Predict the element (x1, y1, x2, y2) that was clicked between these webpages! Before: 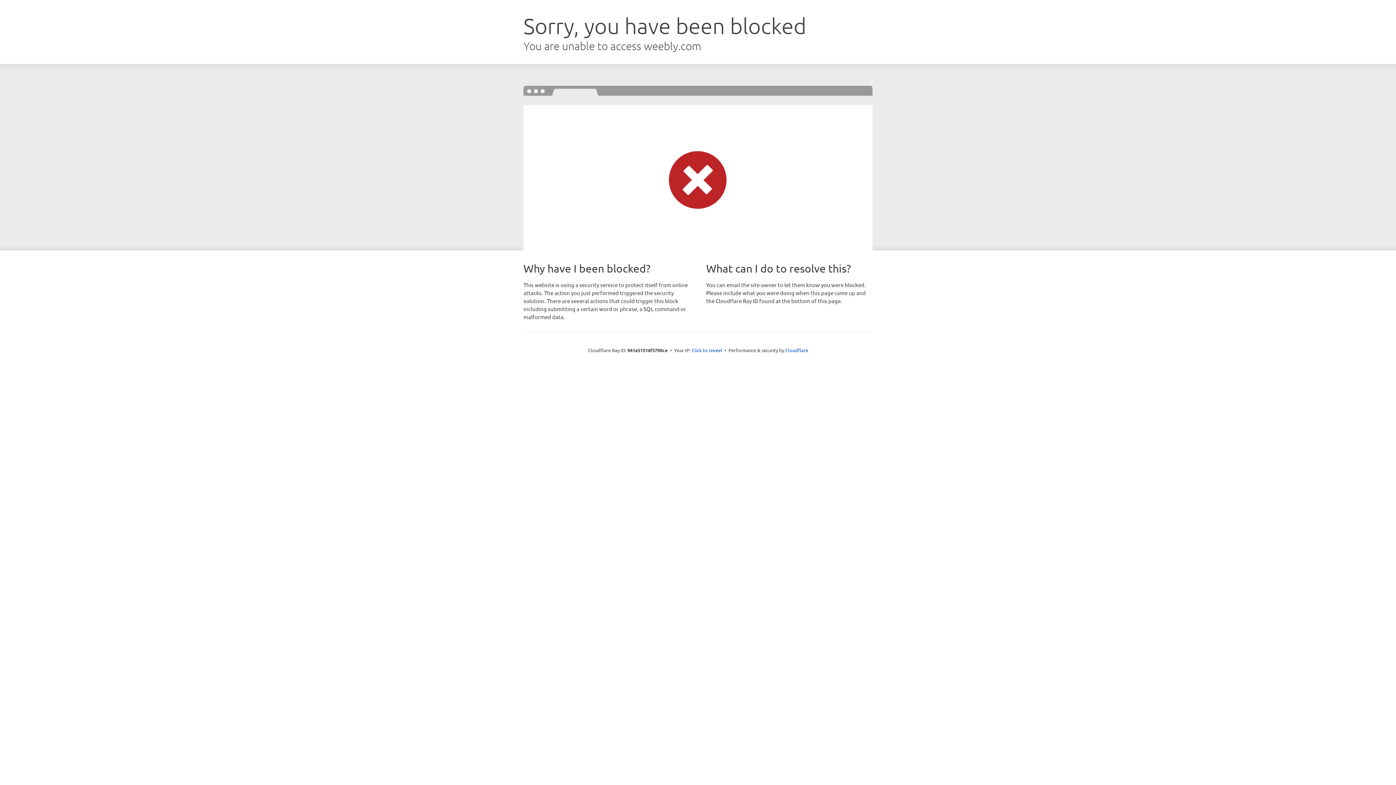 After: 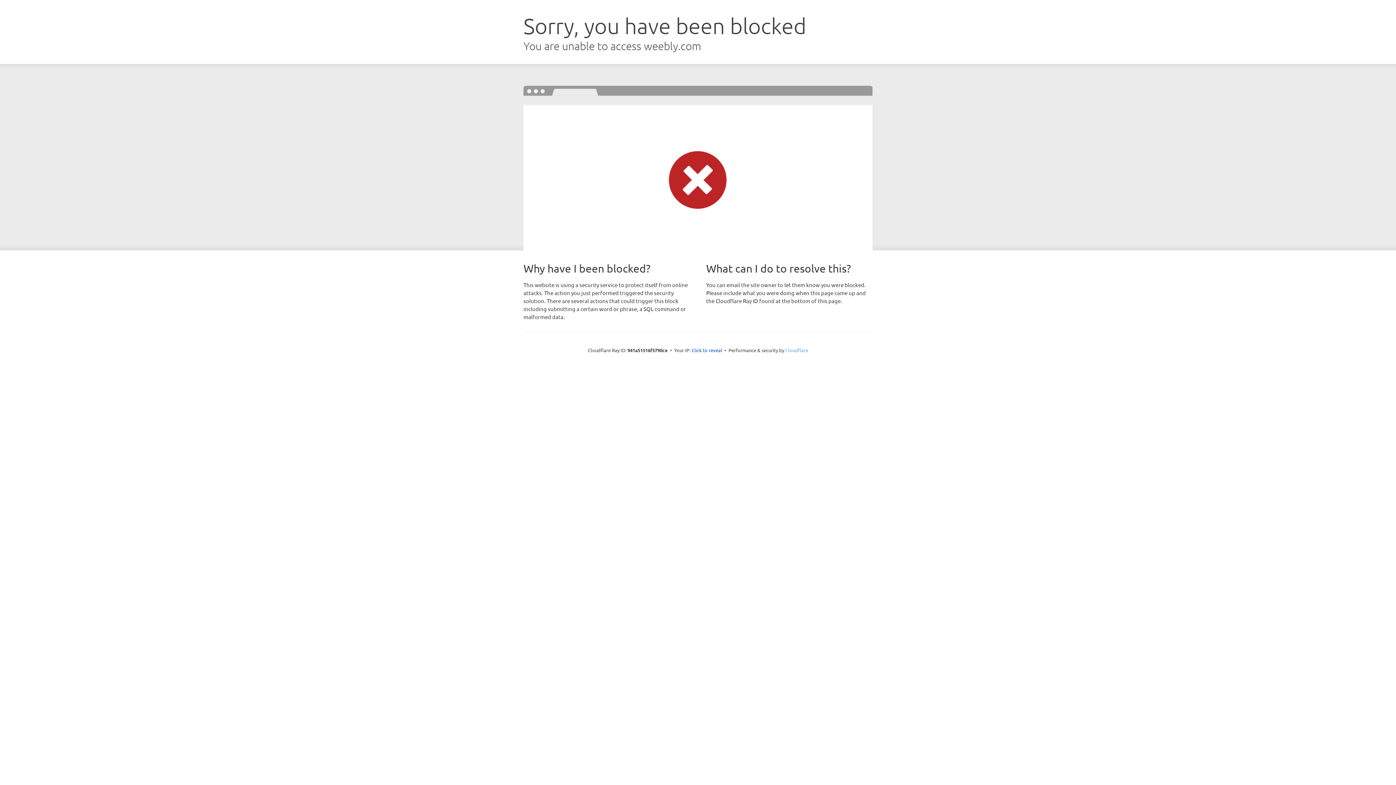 Action: bbox: (785, 347, 808, 353) label: Cloudflare